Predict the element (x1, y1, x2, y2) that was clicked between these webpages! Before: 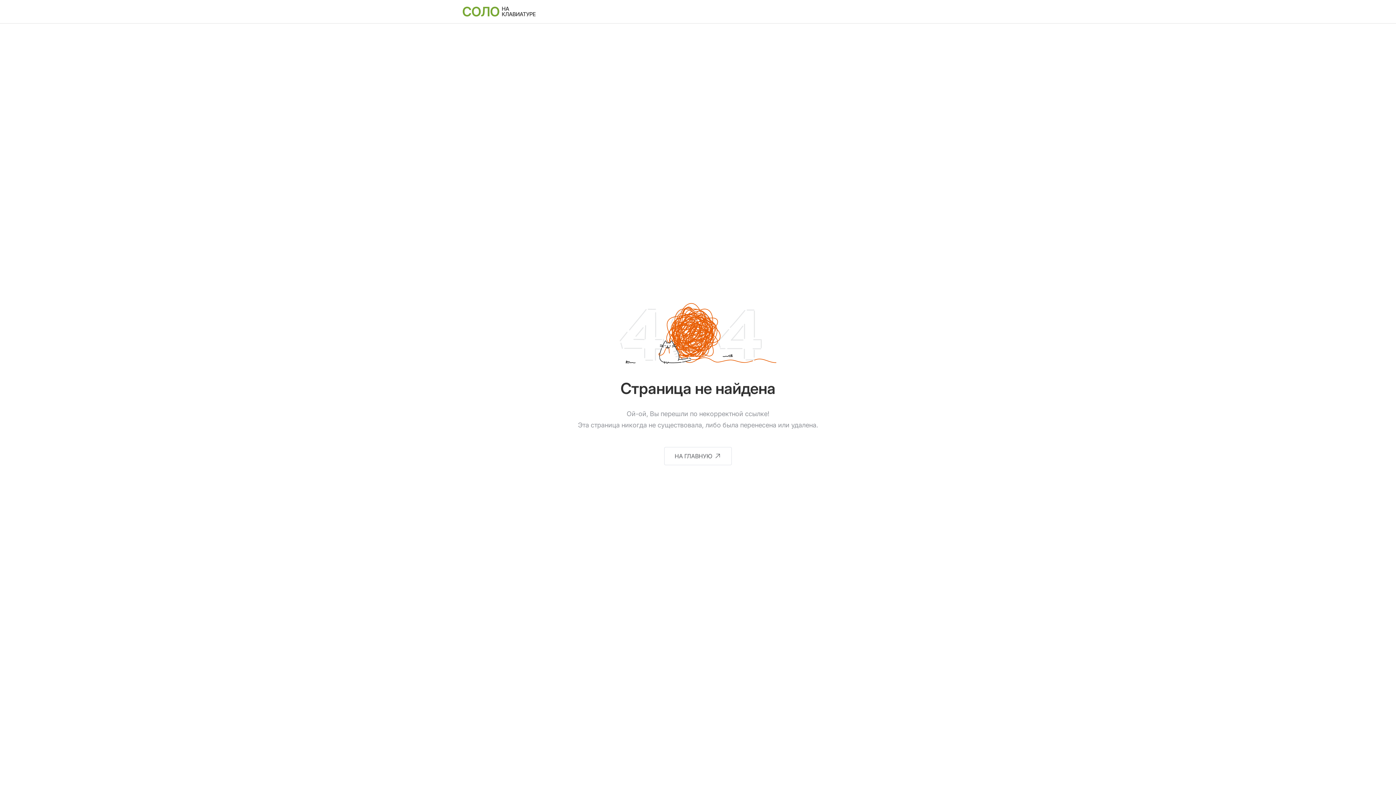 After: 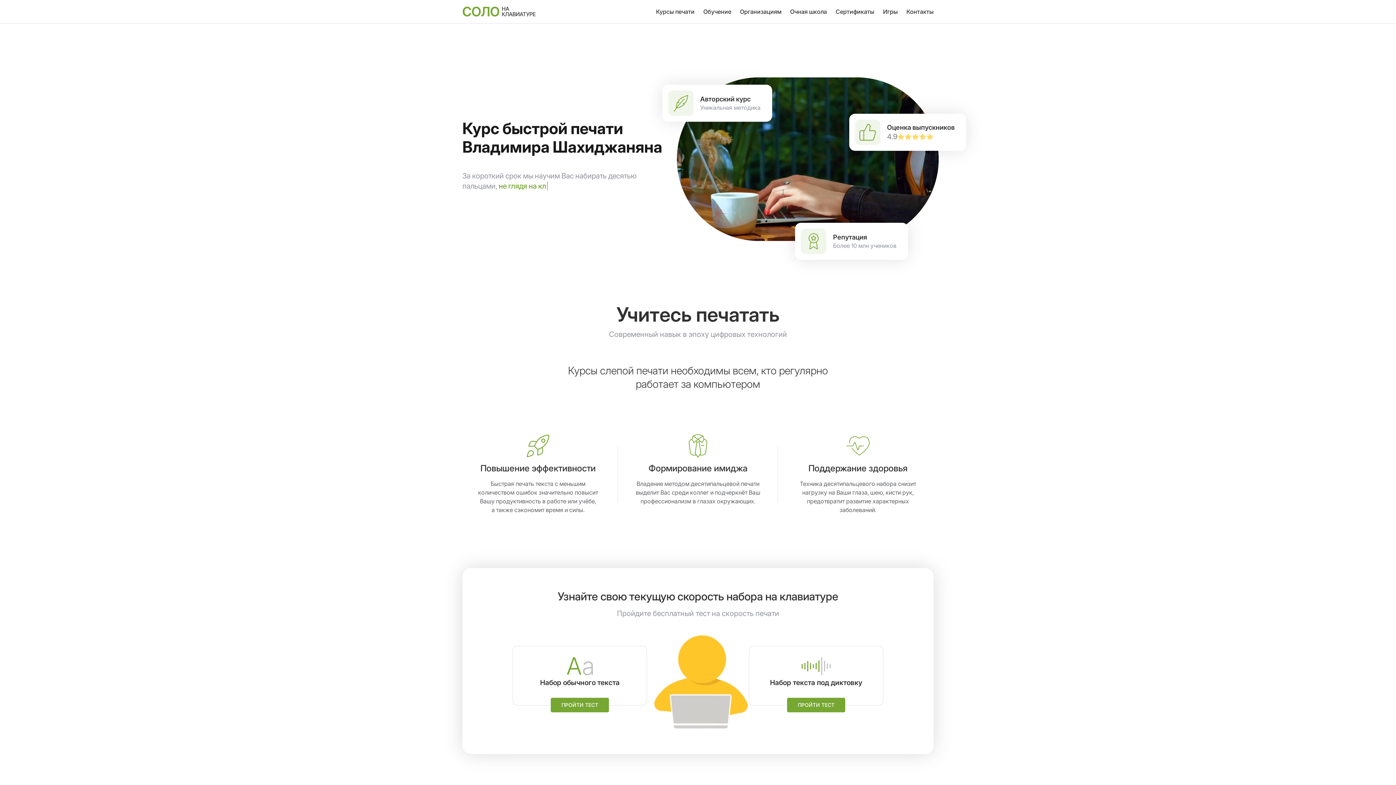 Action: bbox: (500, 0, 540, 22)